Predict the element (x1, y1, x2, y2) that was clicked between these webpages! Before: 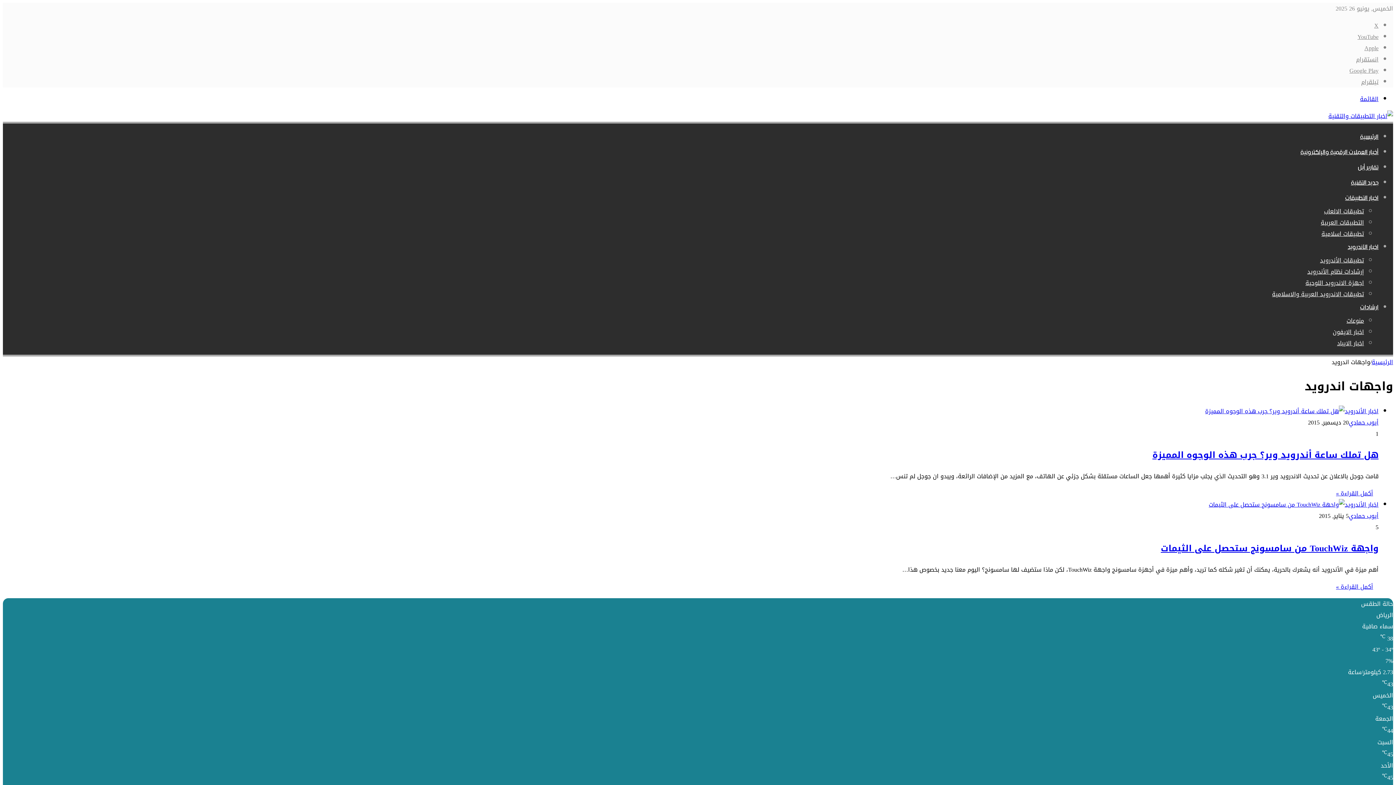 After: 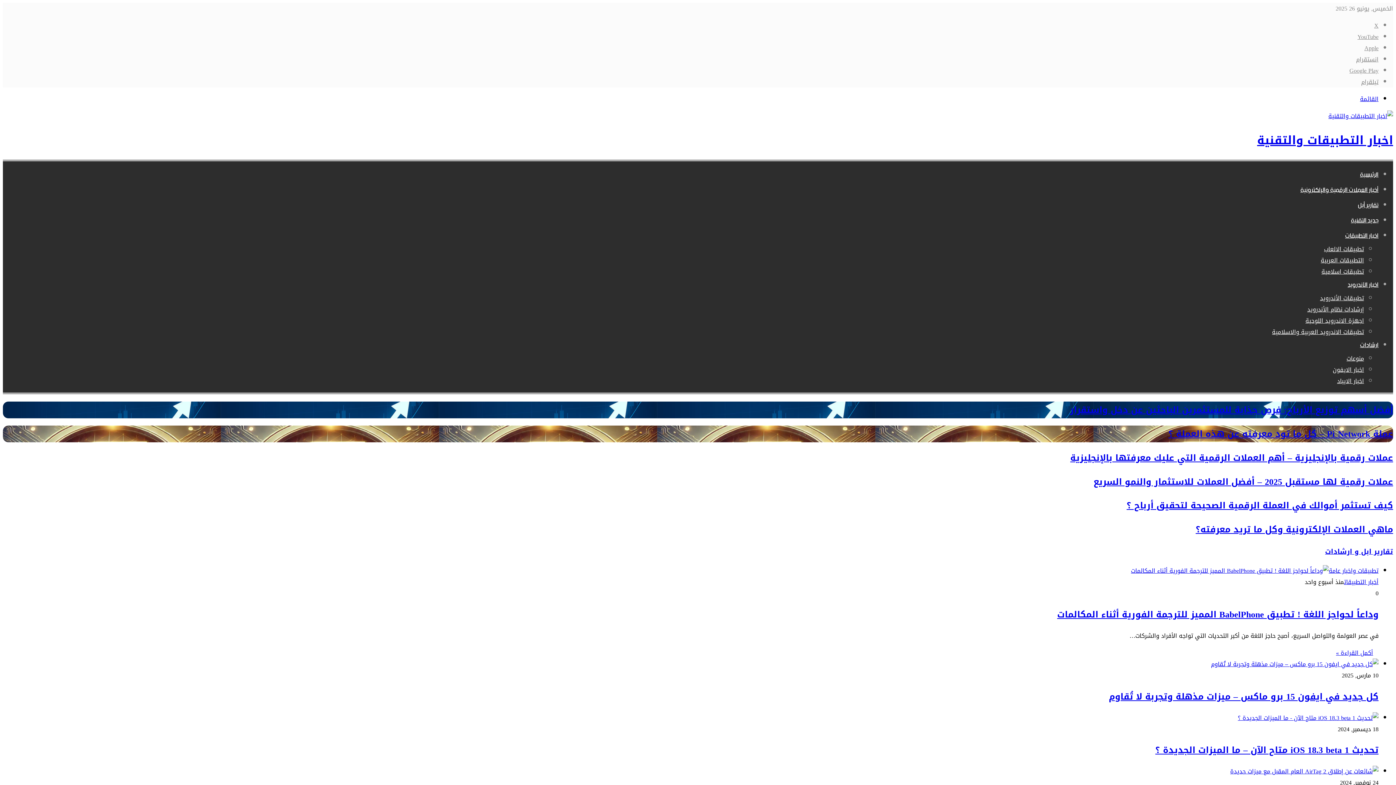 Action: bbox: (1328, 110, 1393, 121)